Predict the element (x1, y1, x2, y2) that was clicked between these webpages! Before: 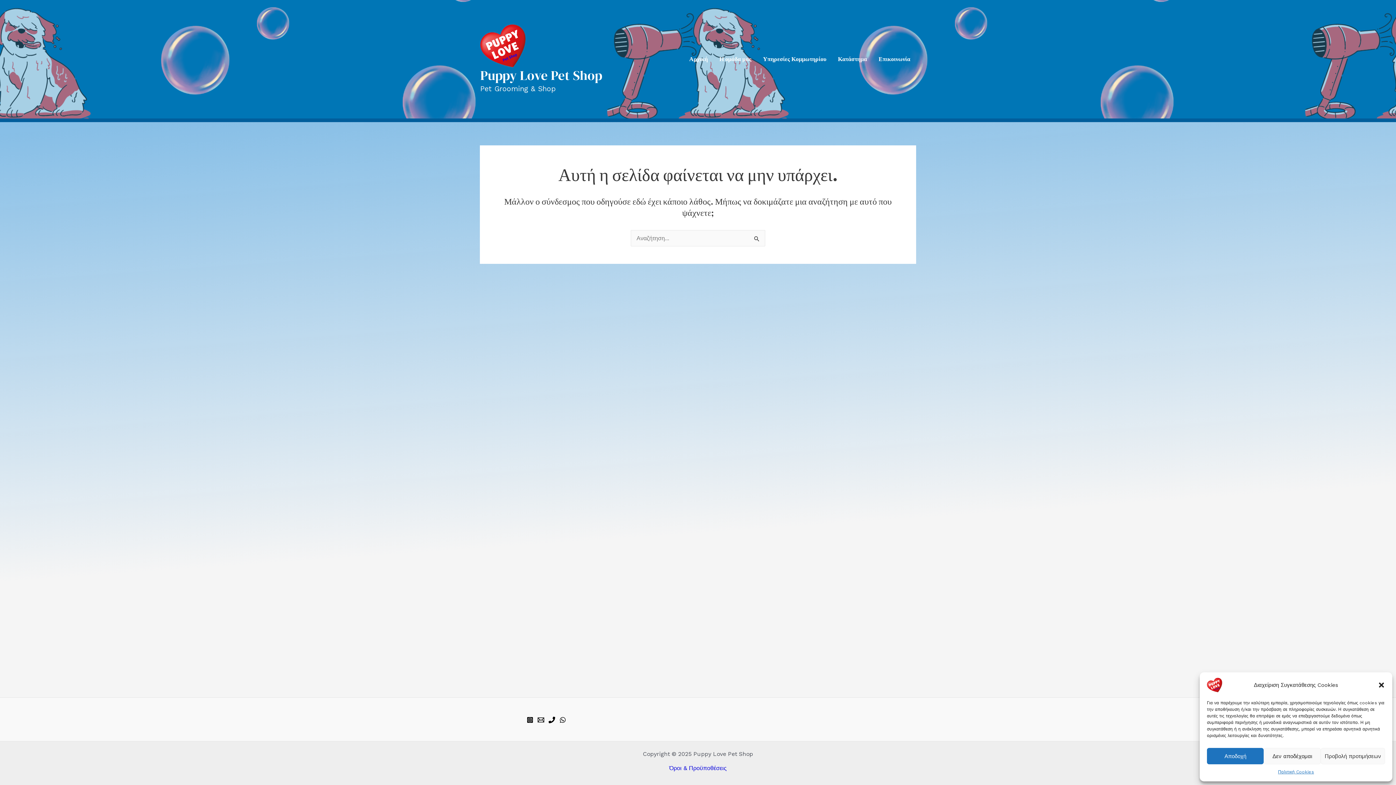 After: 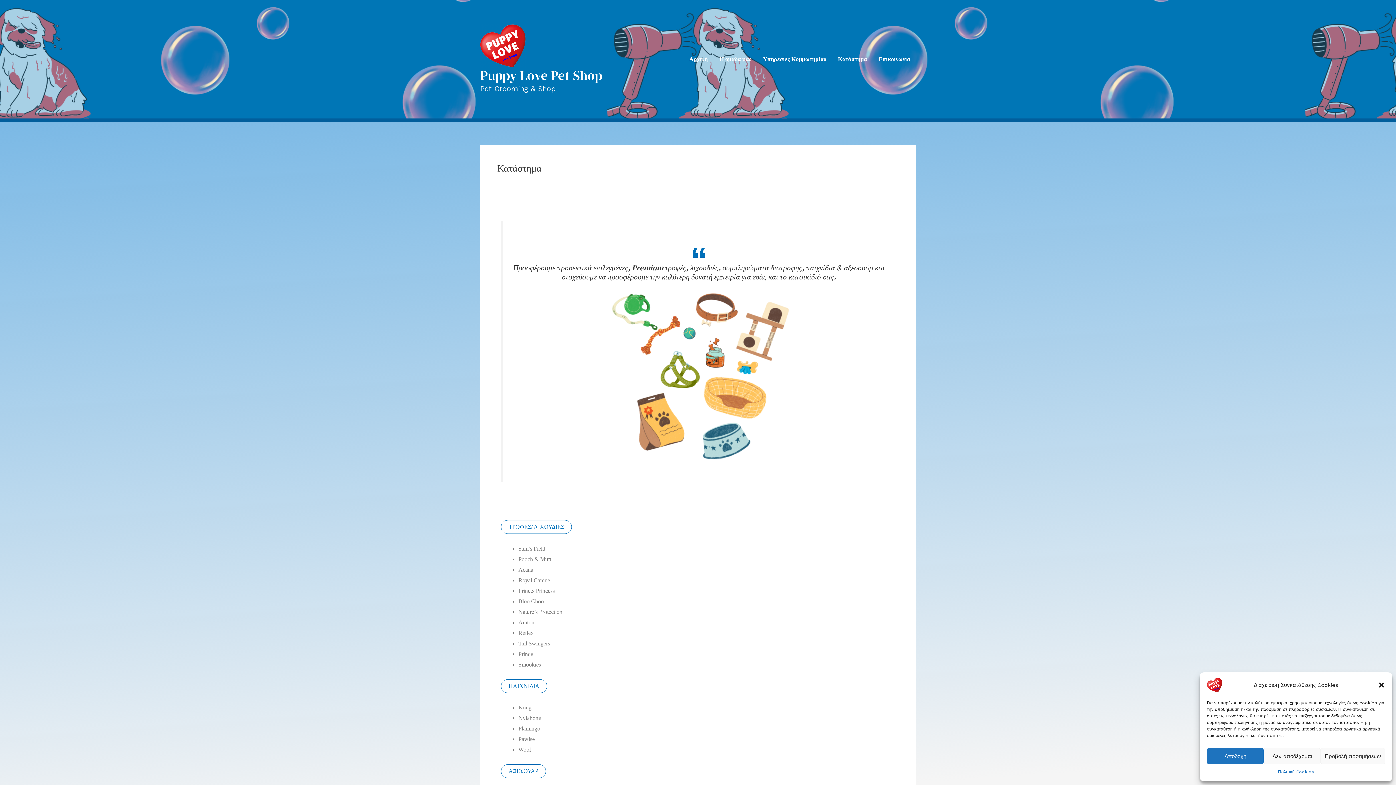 Action: bbox: (832, 53, 873, 64) label: Κατάστημα